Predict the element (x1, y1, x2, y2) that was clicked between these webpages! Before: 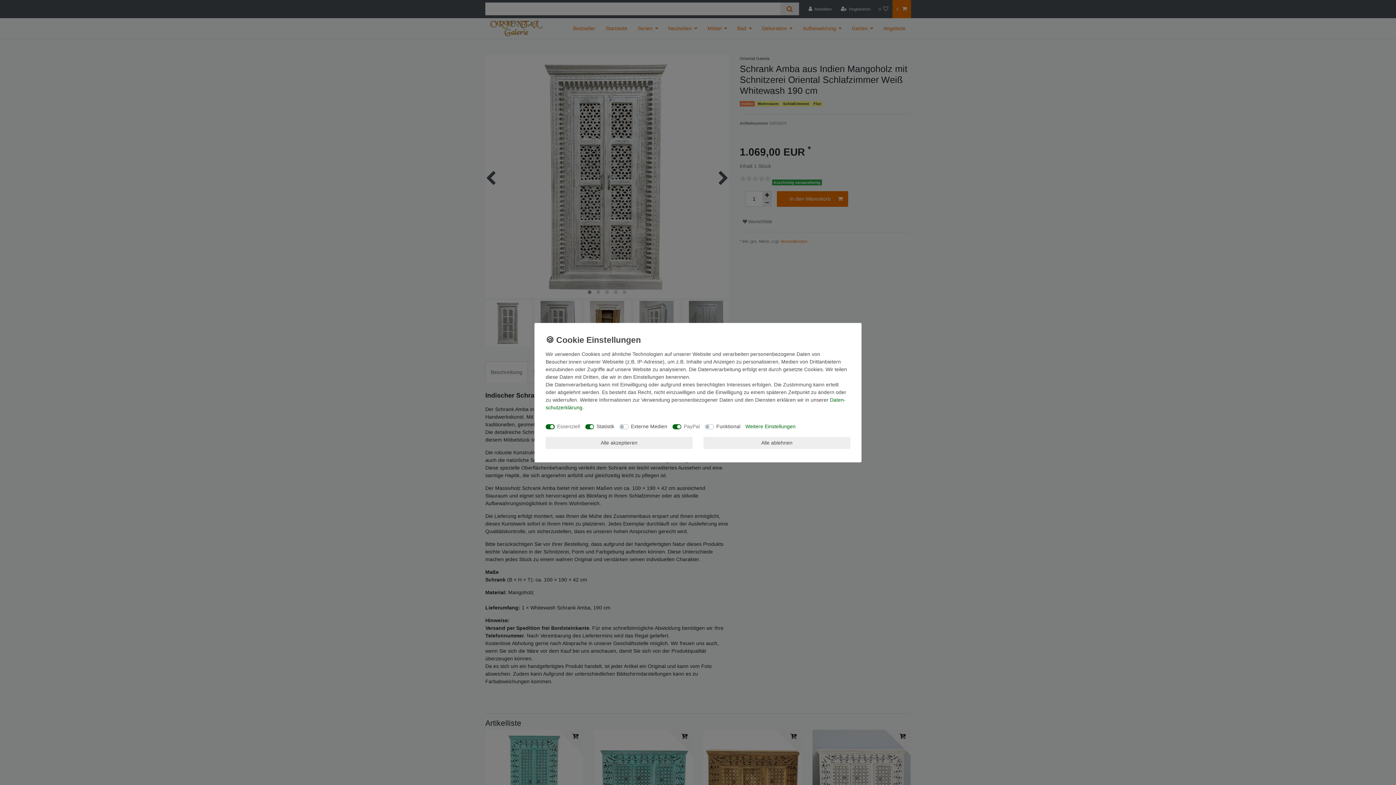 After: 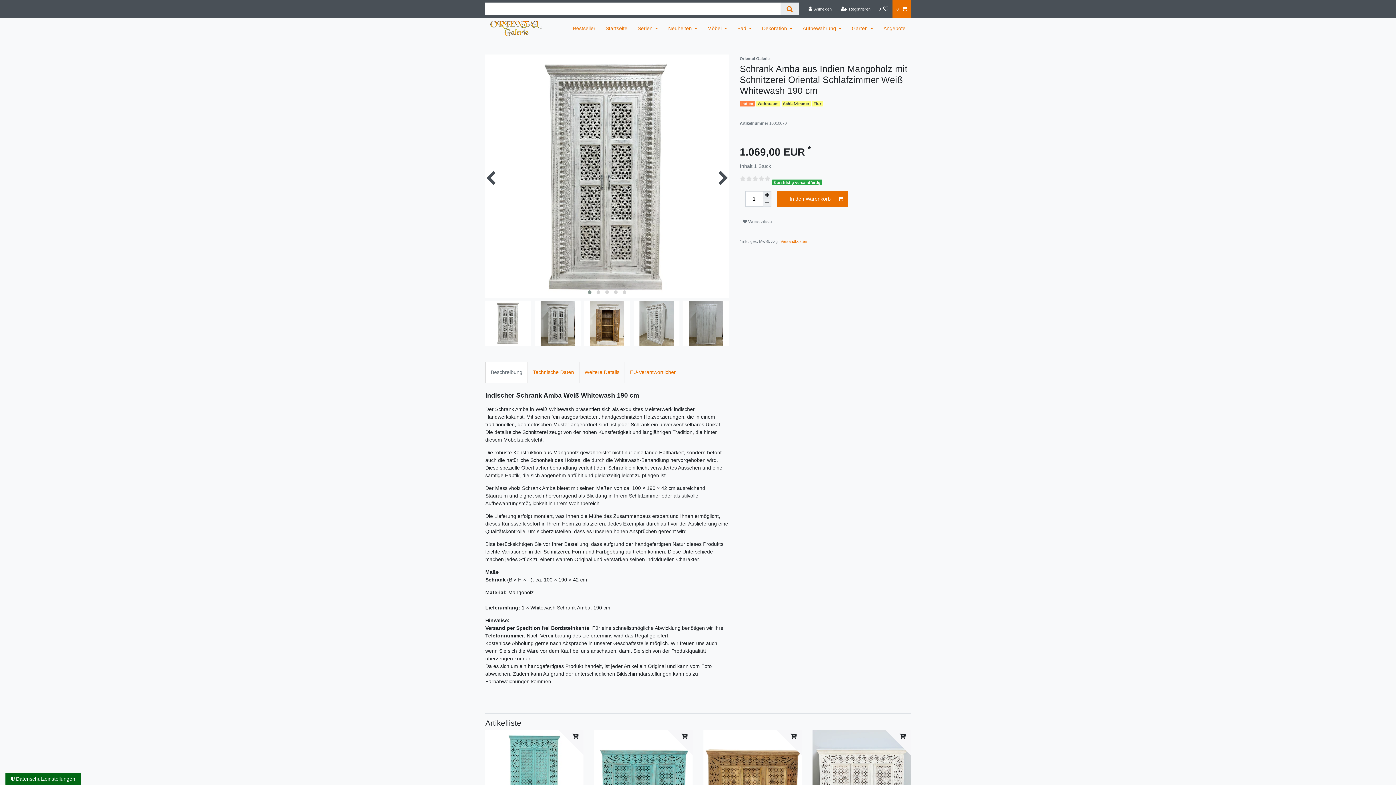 Action: label: Alle akzeptieren bbox: (545, 437, 692, 449)